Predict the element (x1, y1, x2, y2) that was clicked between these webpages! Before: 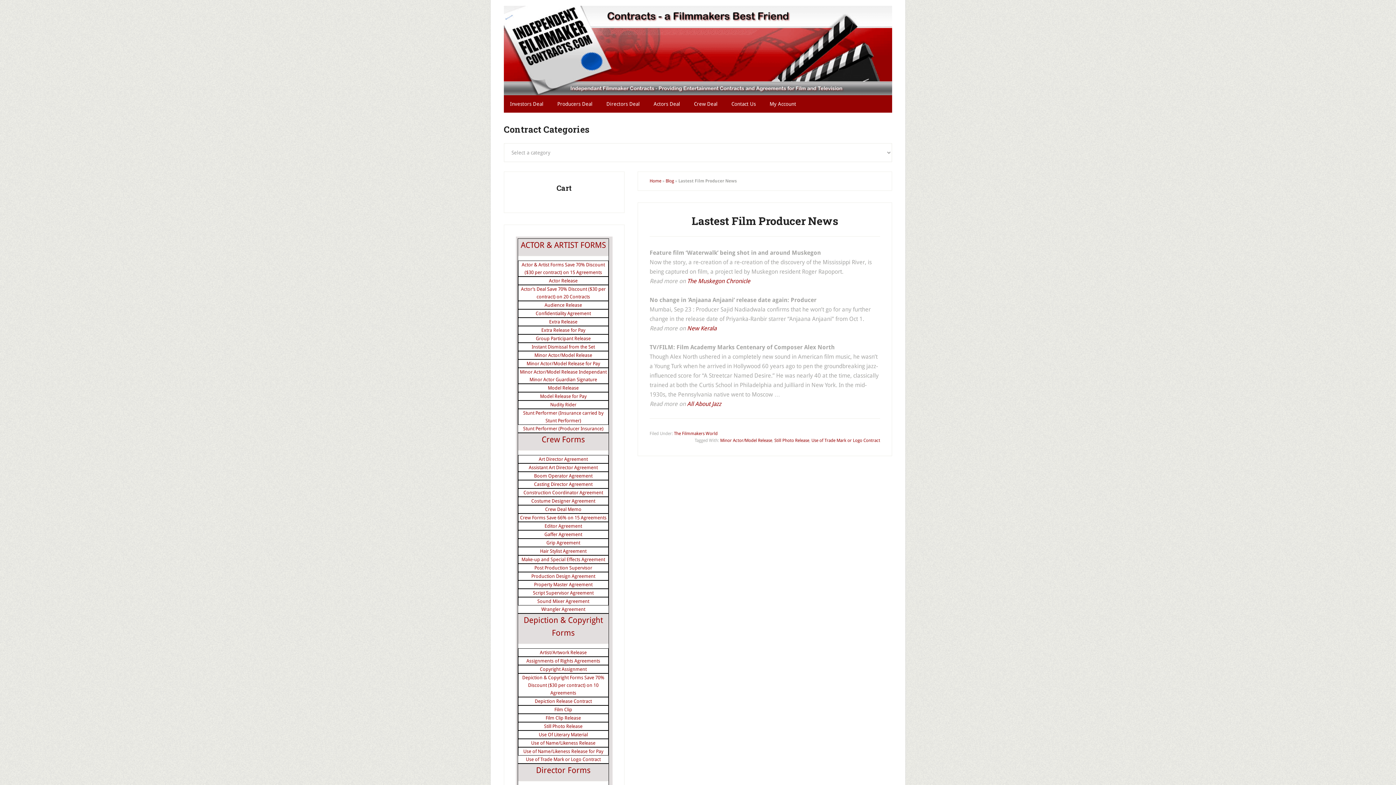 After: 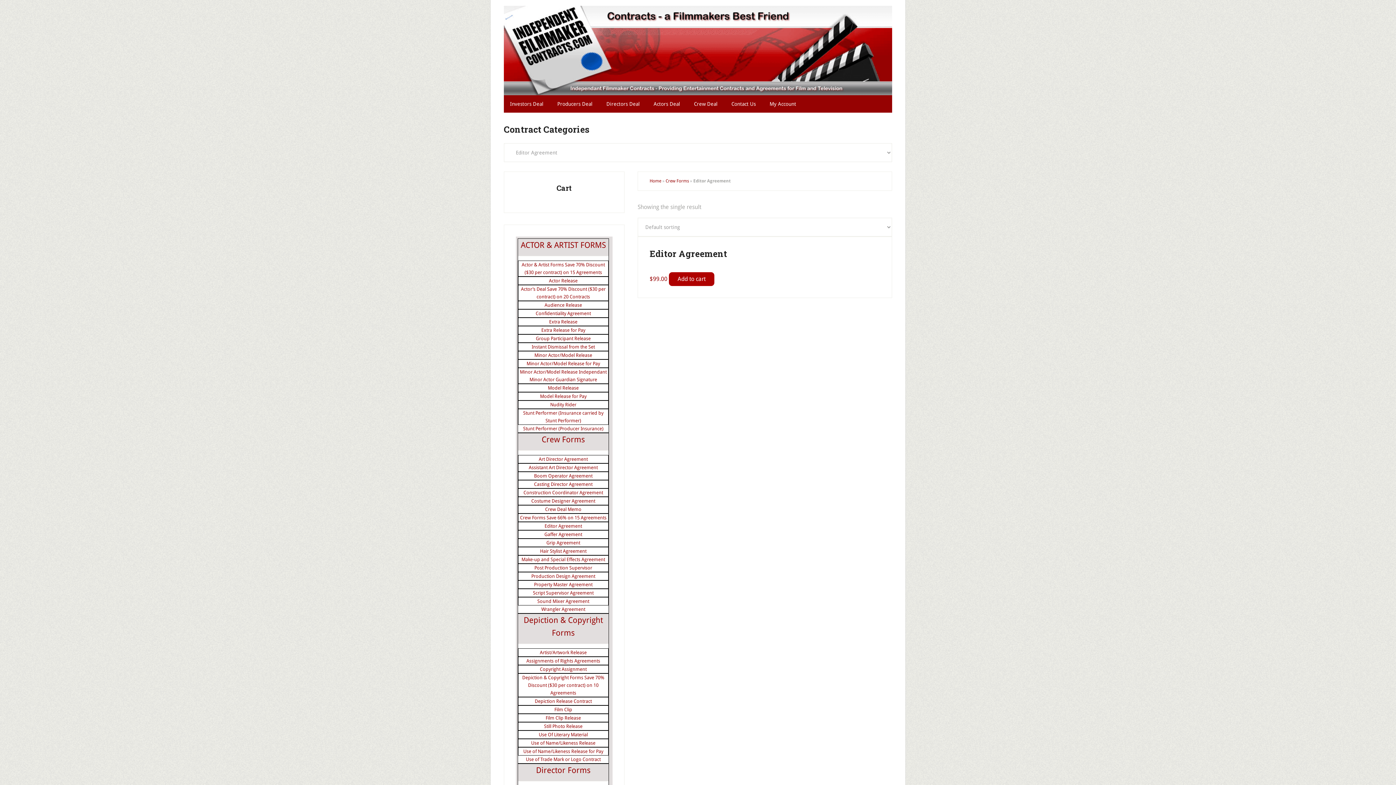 Action: label: Editor Agreement bbox: (544, 523, 582, 529)